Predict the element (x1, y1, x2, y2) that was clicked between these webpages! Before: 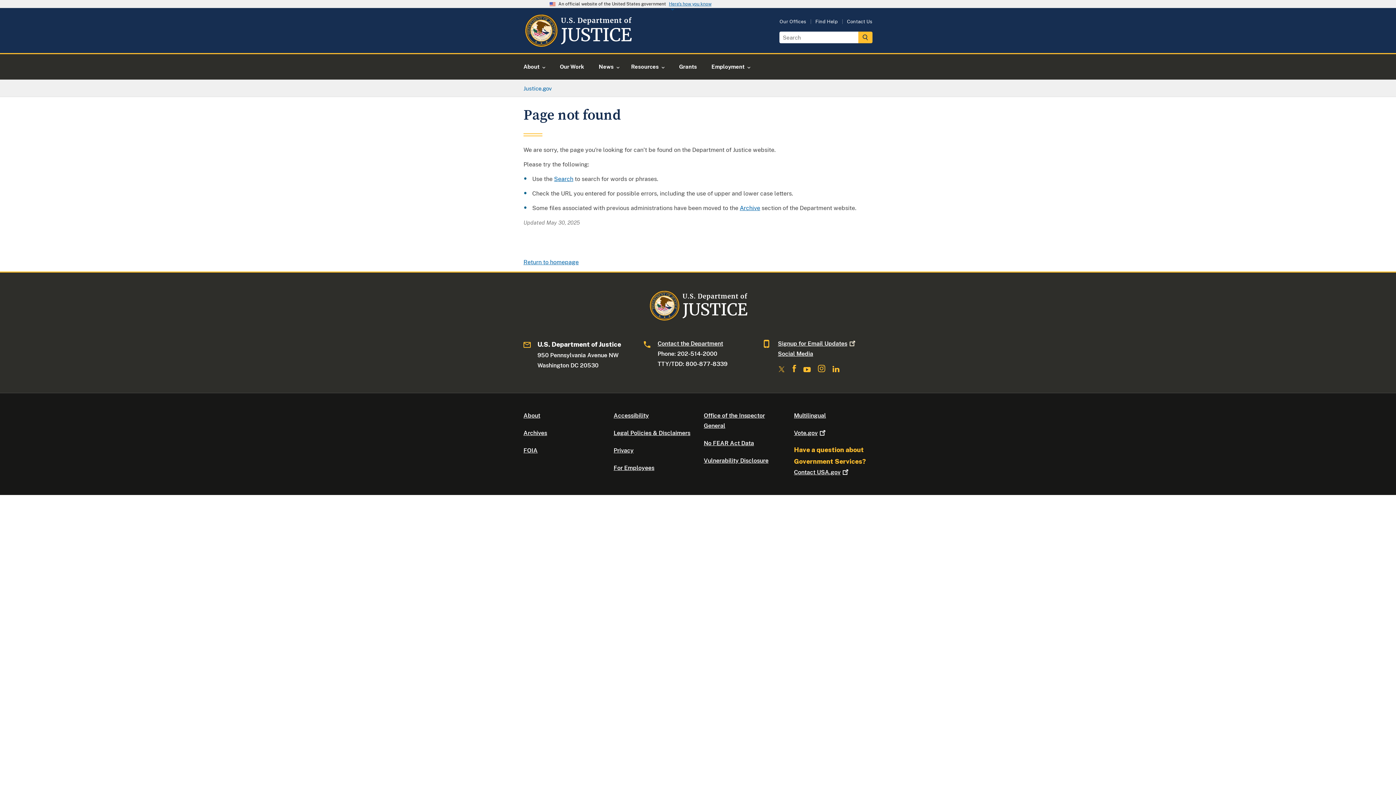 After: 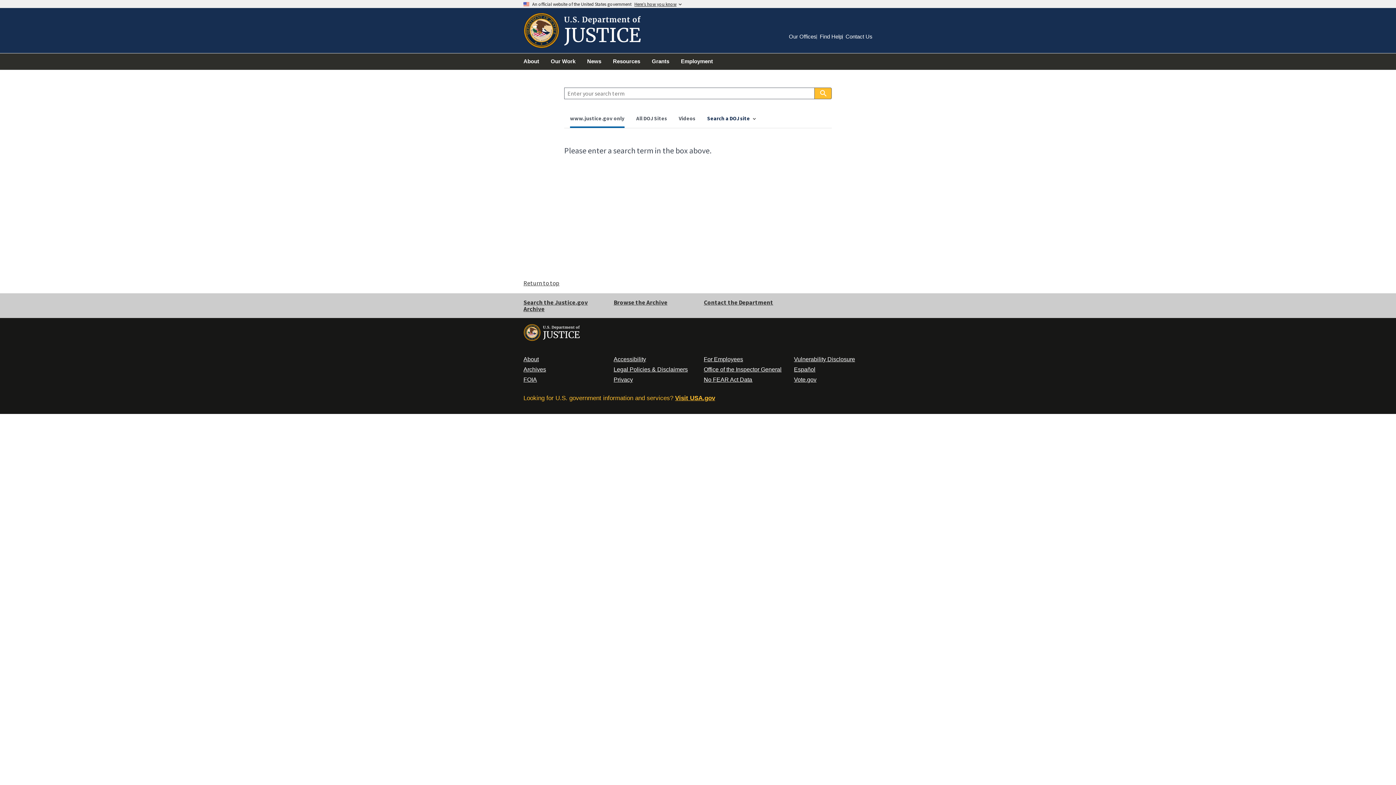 Action: bbox: (554, 175, 573, 182) label: Search